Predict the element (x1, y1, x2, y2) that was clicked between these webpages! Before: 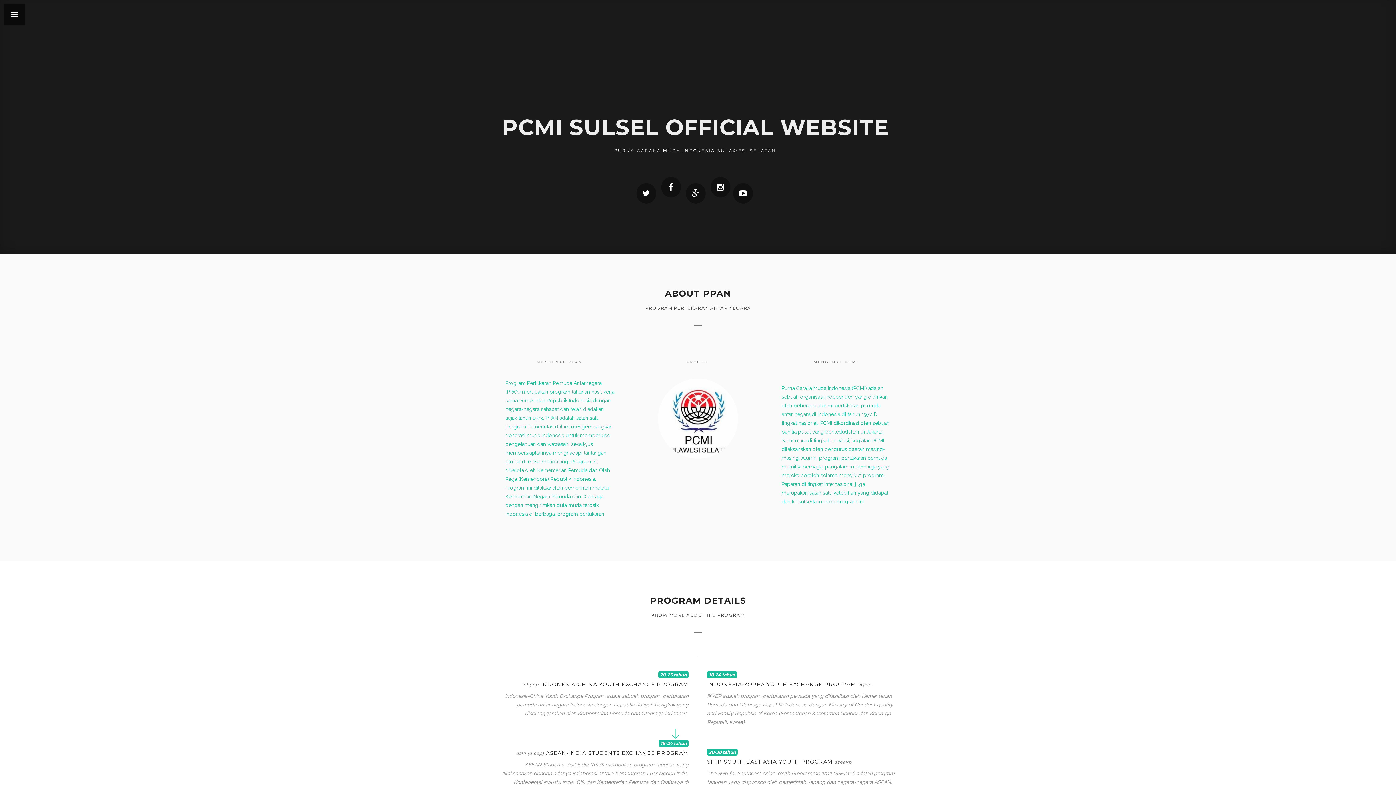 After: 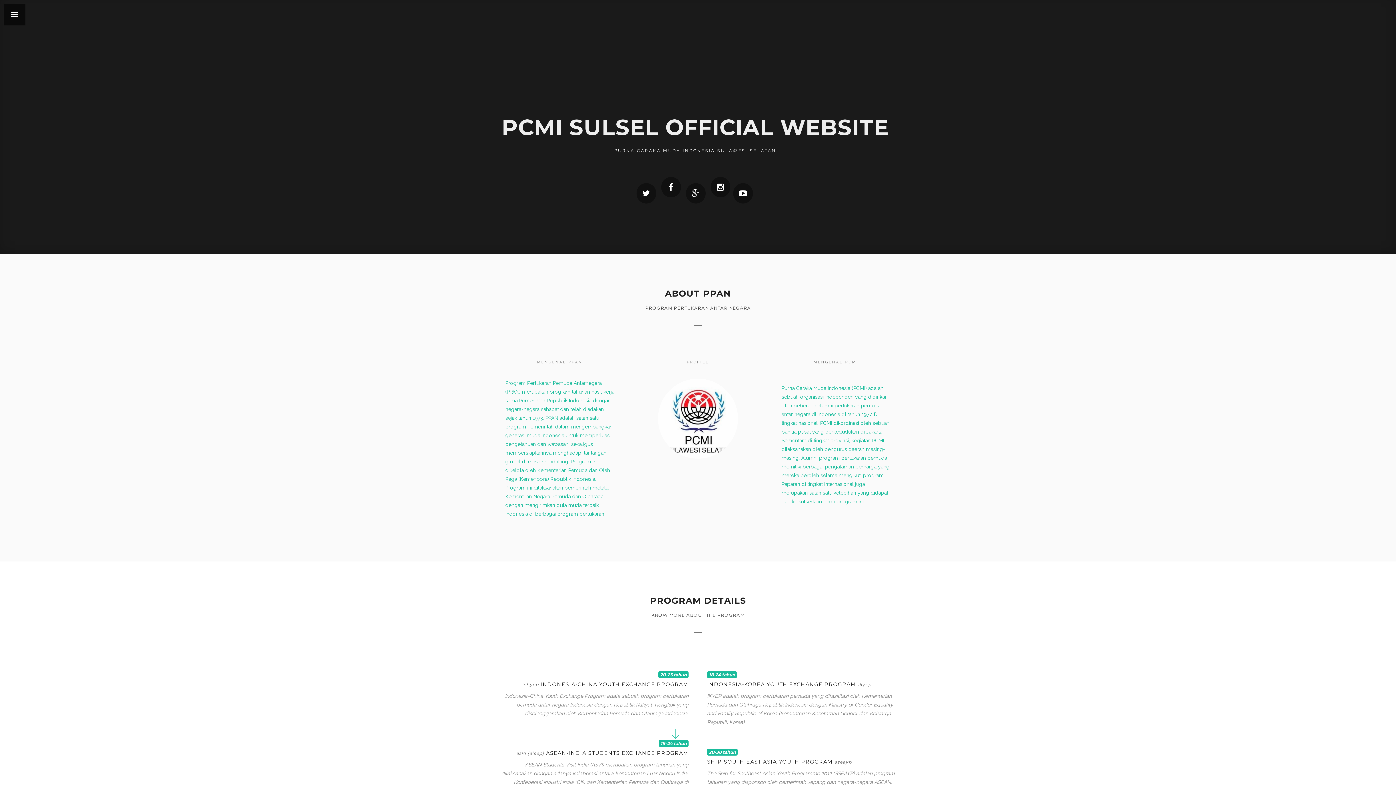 Action: bbox: (710, 176, 730, 197)